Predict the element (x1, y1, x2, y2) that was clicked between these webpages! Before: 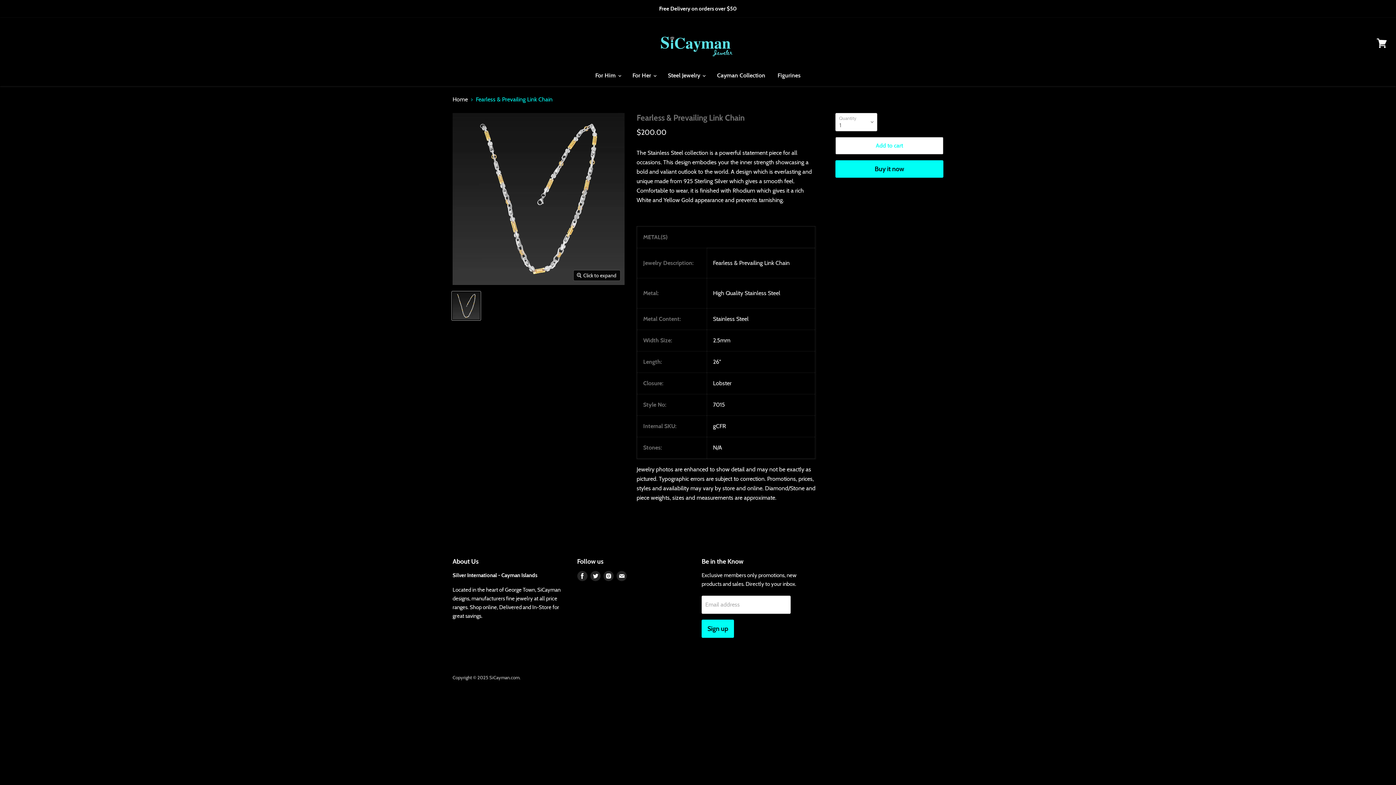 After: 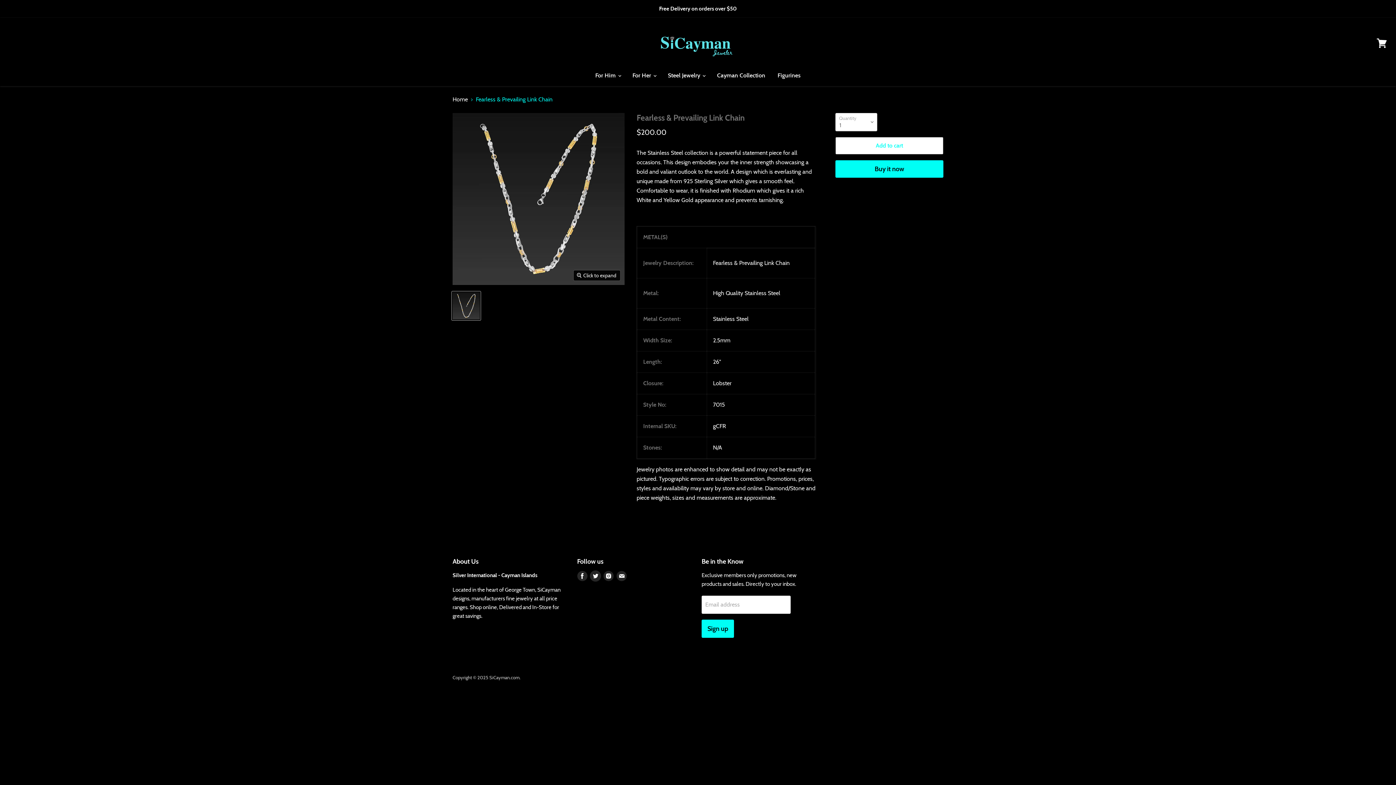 Action: bbox: (590, 571, 600, 581) label: Find us on Twitter